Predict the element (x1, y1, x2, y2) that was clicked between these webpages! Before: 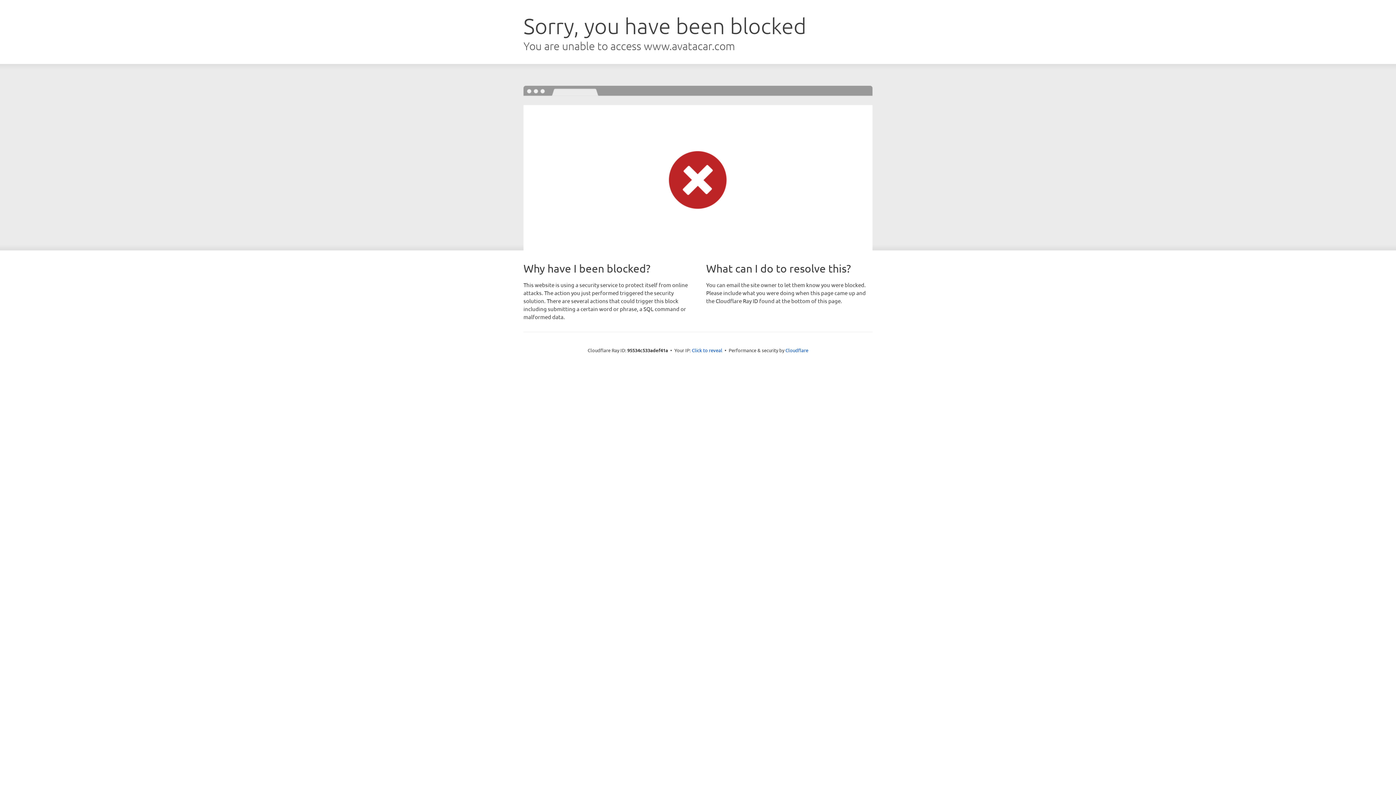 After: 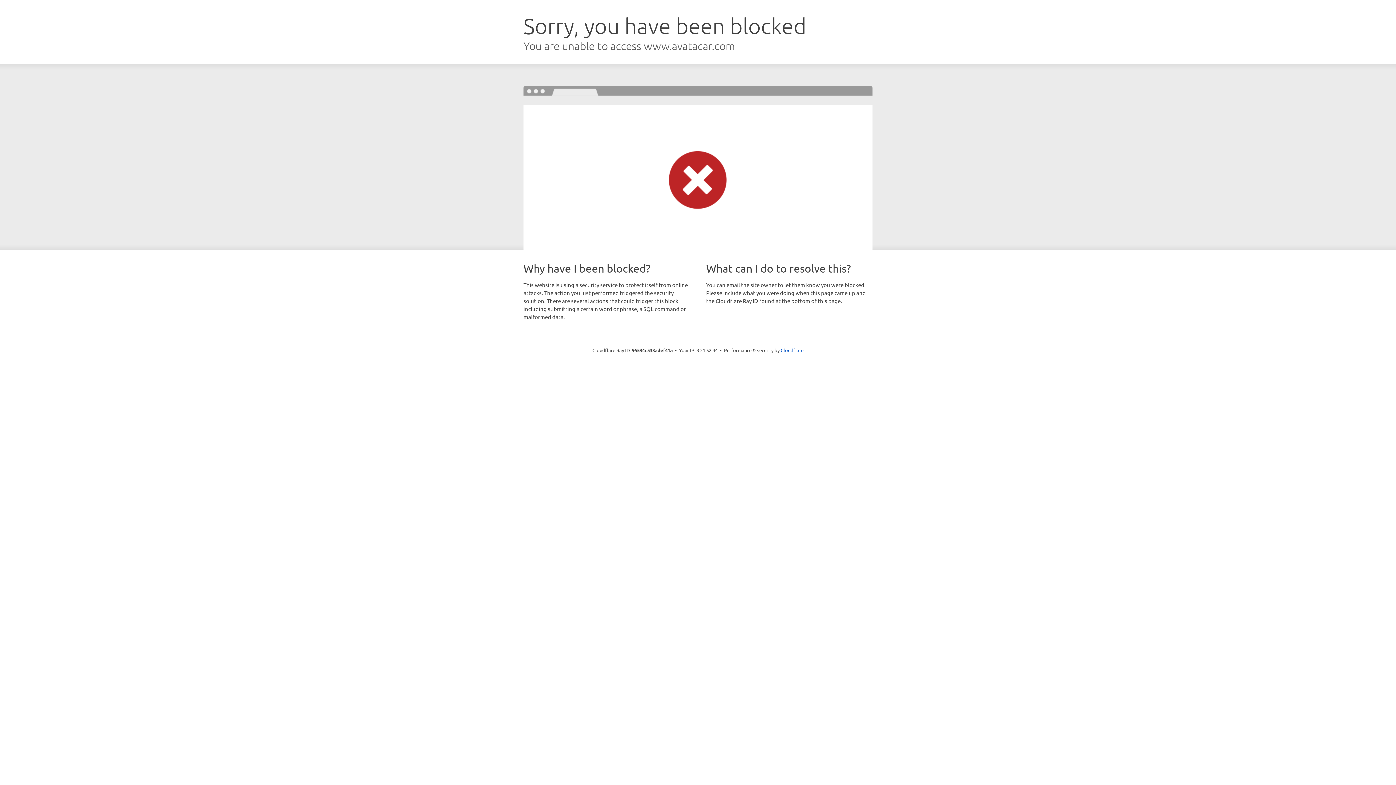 Action: bbox: (692, 346, 722, 353) label: Click to reveal